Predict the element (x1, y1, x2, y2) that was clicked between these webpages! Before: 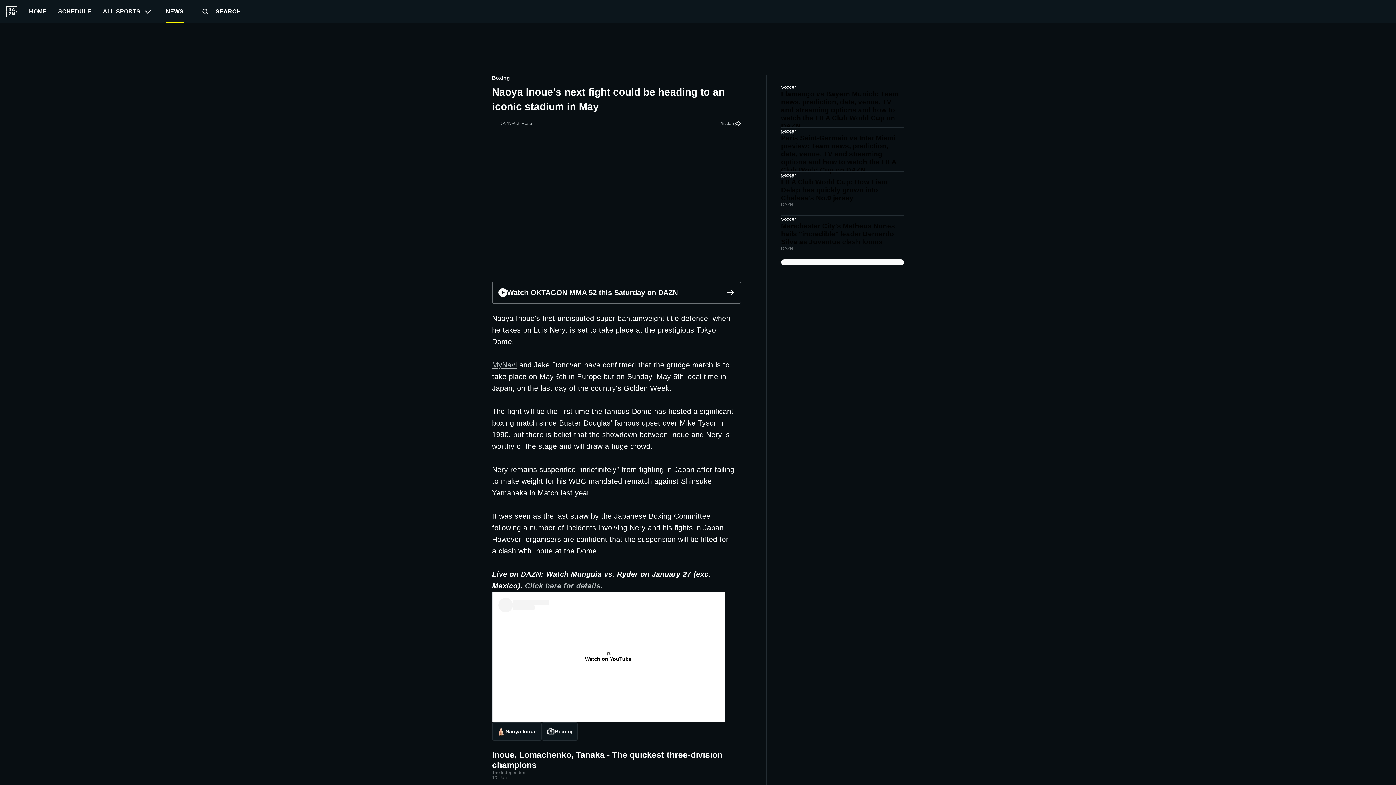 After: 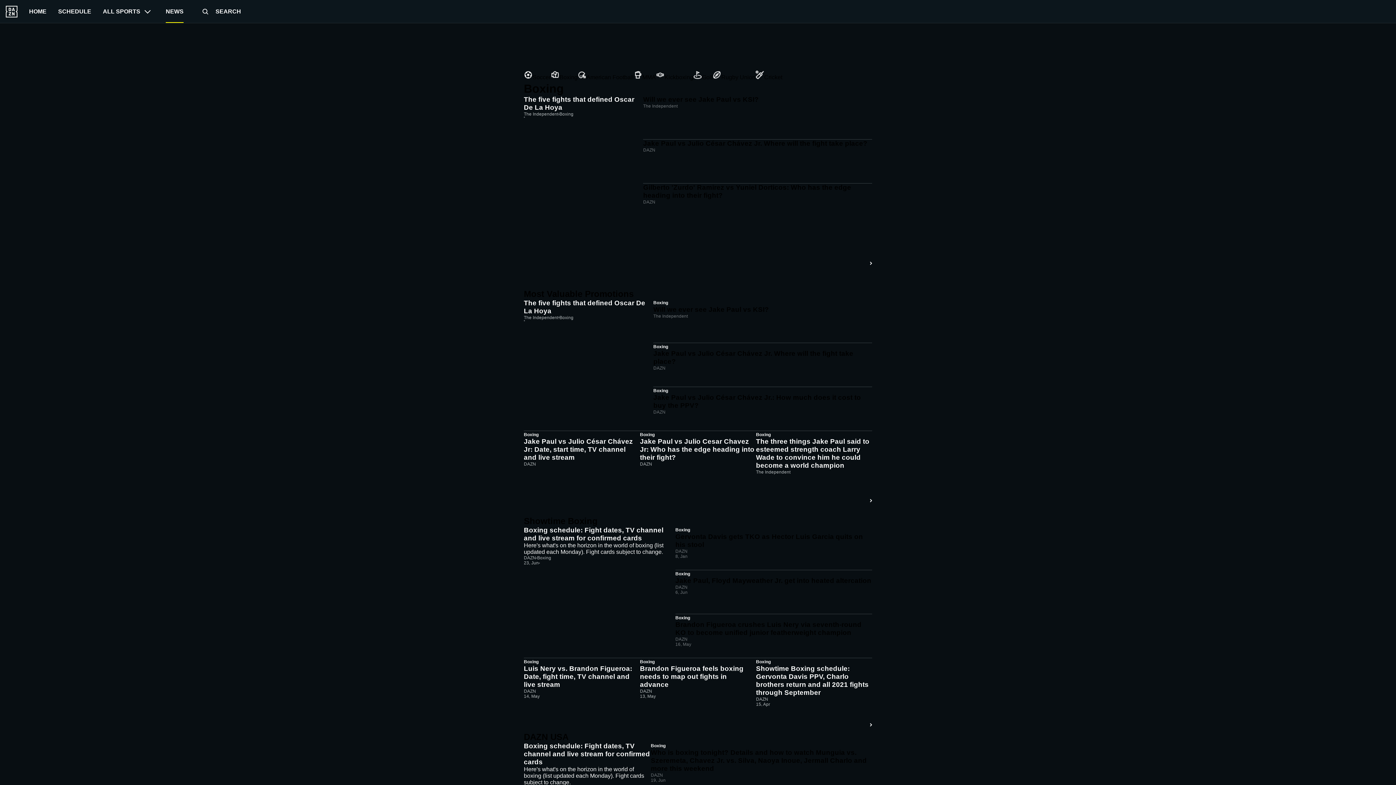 Action: label: Boxing bbox: (541, 722, 577, 741)